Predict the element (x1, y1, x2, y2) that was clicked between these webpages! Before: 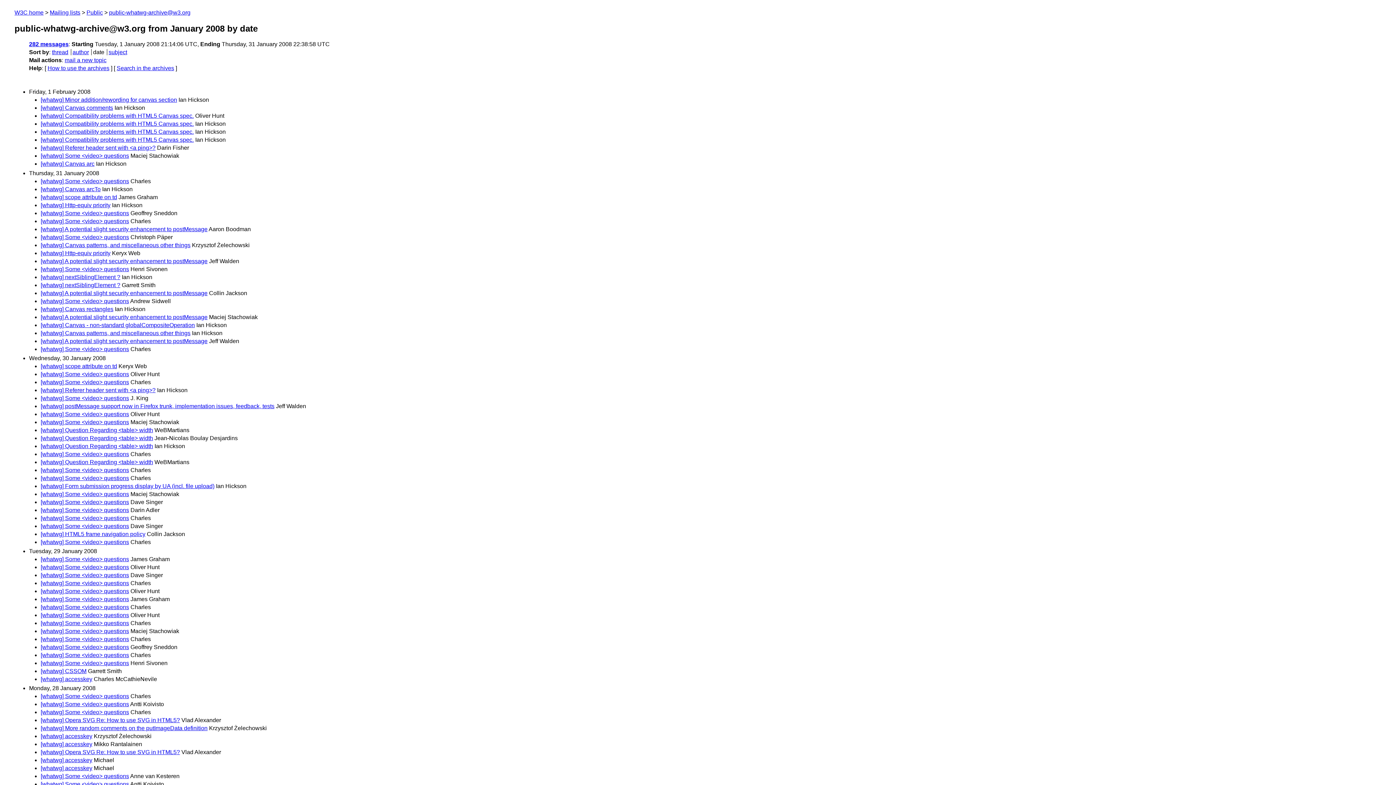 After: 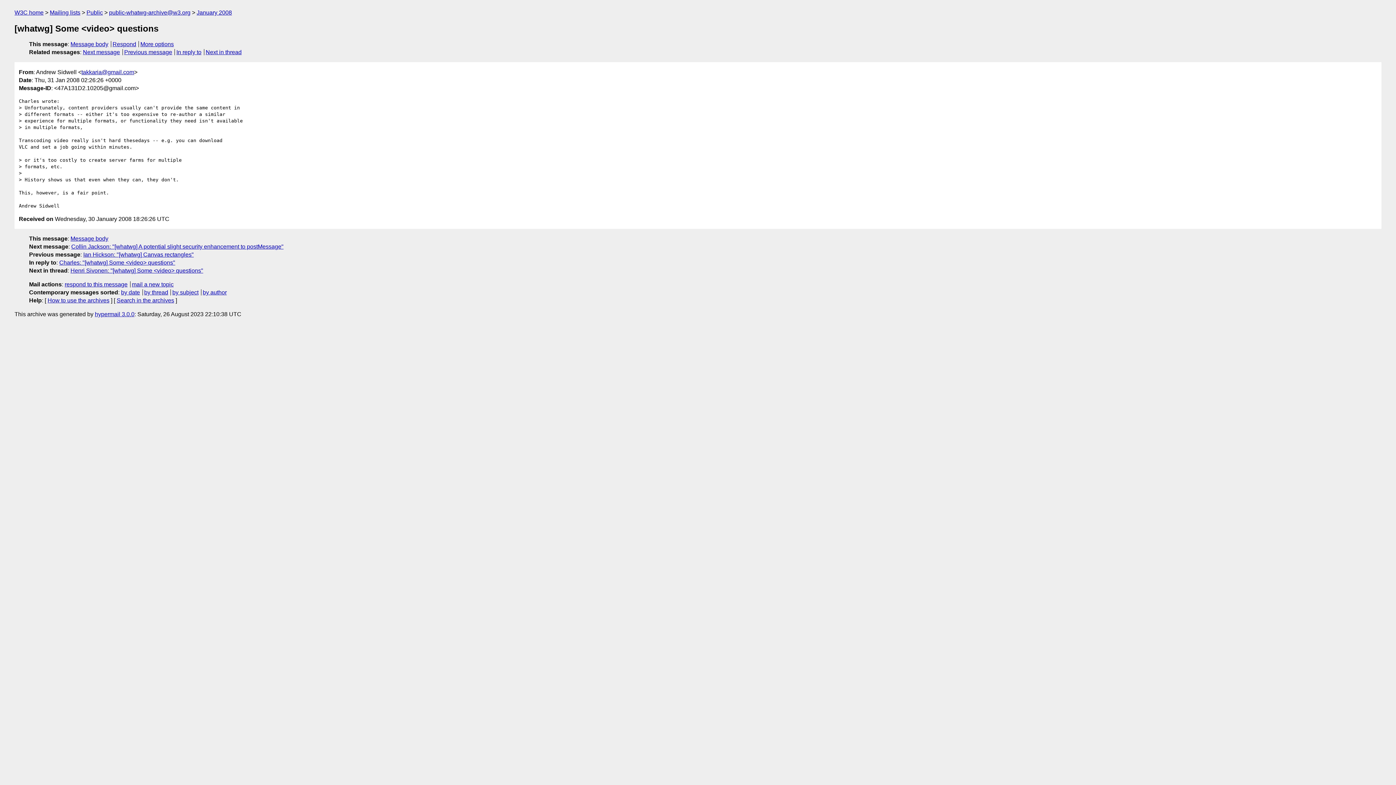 Action: bbox: (40, 298, 129, 304) label: [whatwg] Some <video> questions